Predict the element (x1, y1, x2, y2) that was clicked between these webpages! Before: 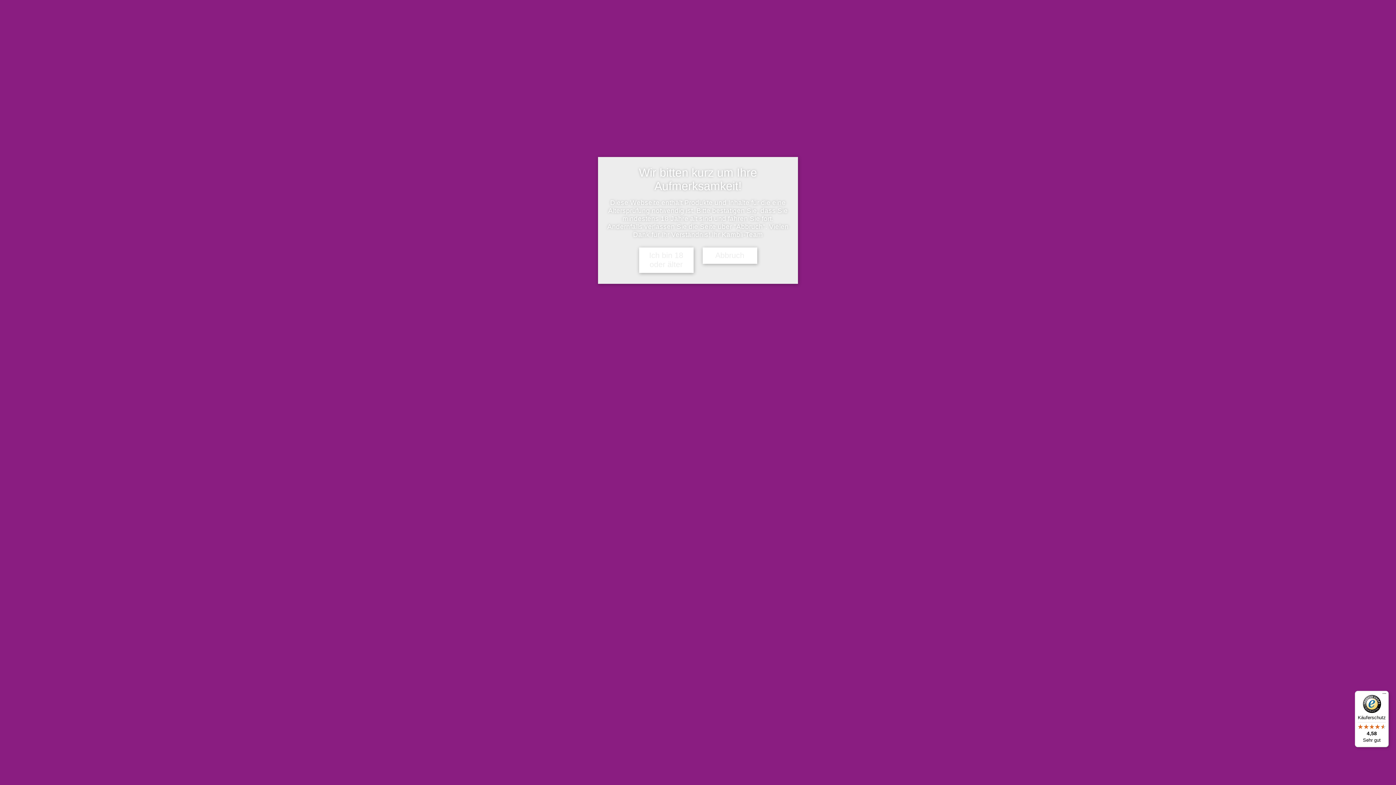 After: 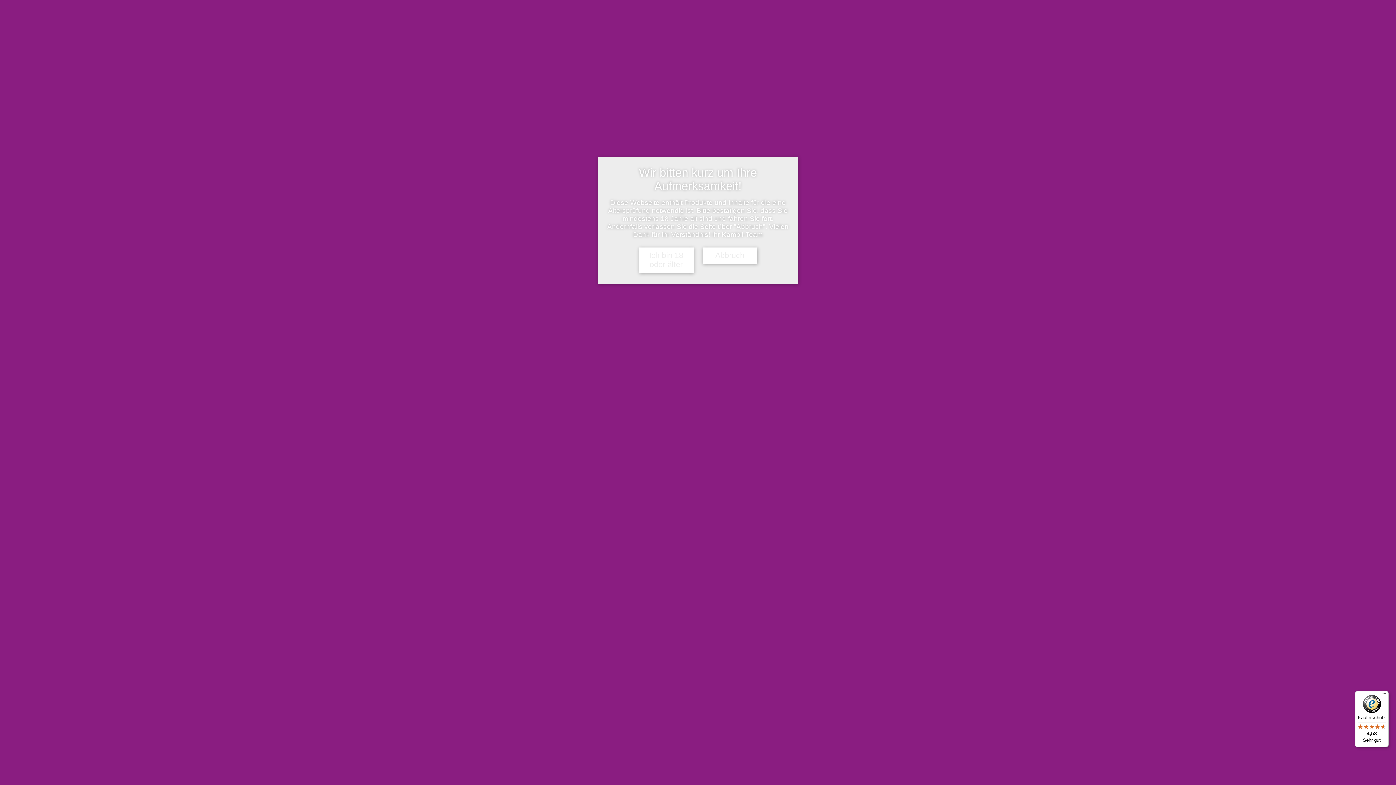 Action: label: Käuferschutz

4,58

Sehr gut bbox: (1355, 691, 1389, 747)